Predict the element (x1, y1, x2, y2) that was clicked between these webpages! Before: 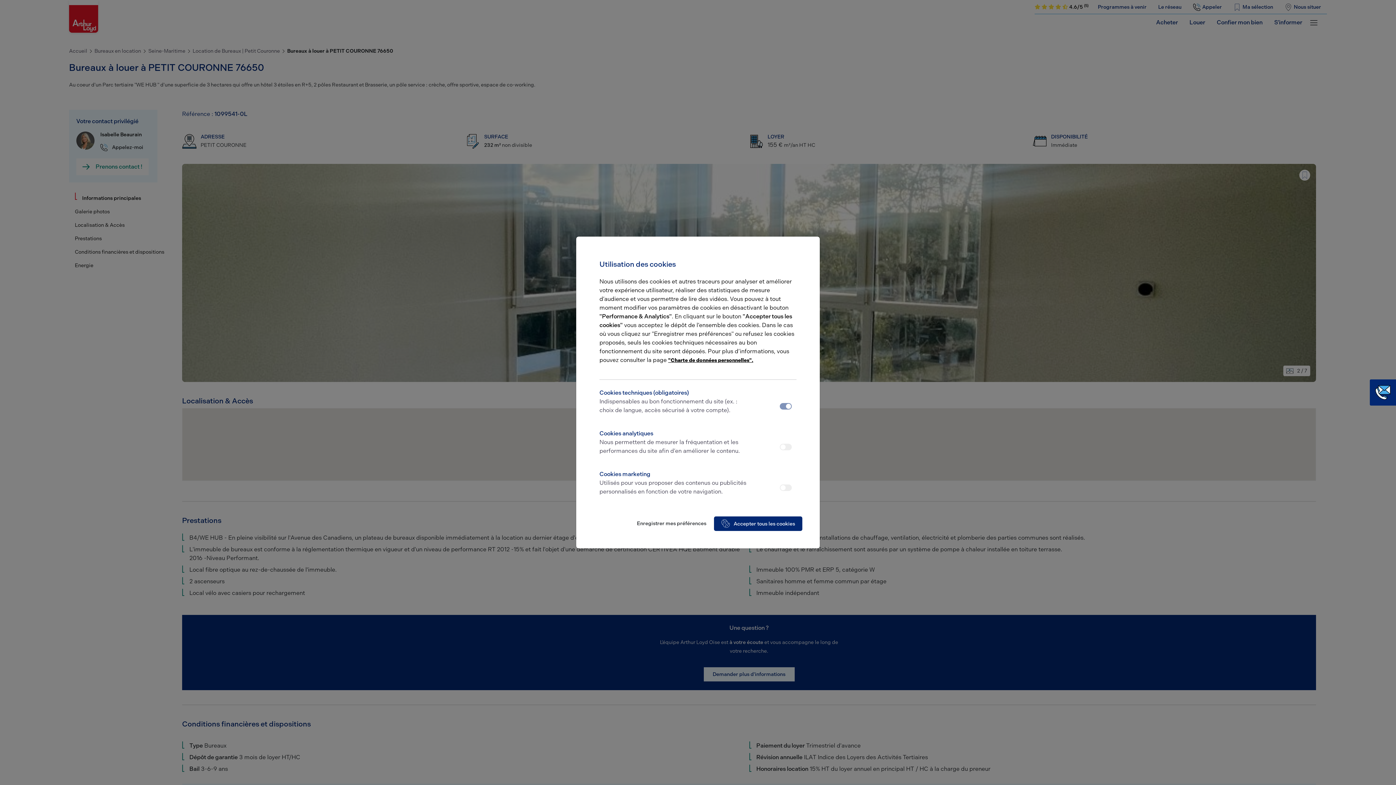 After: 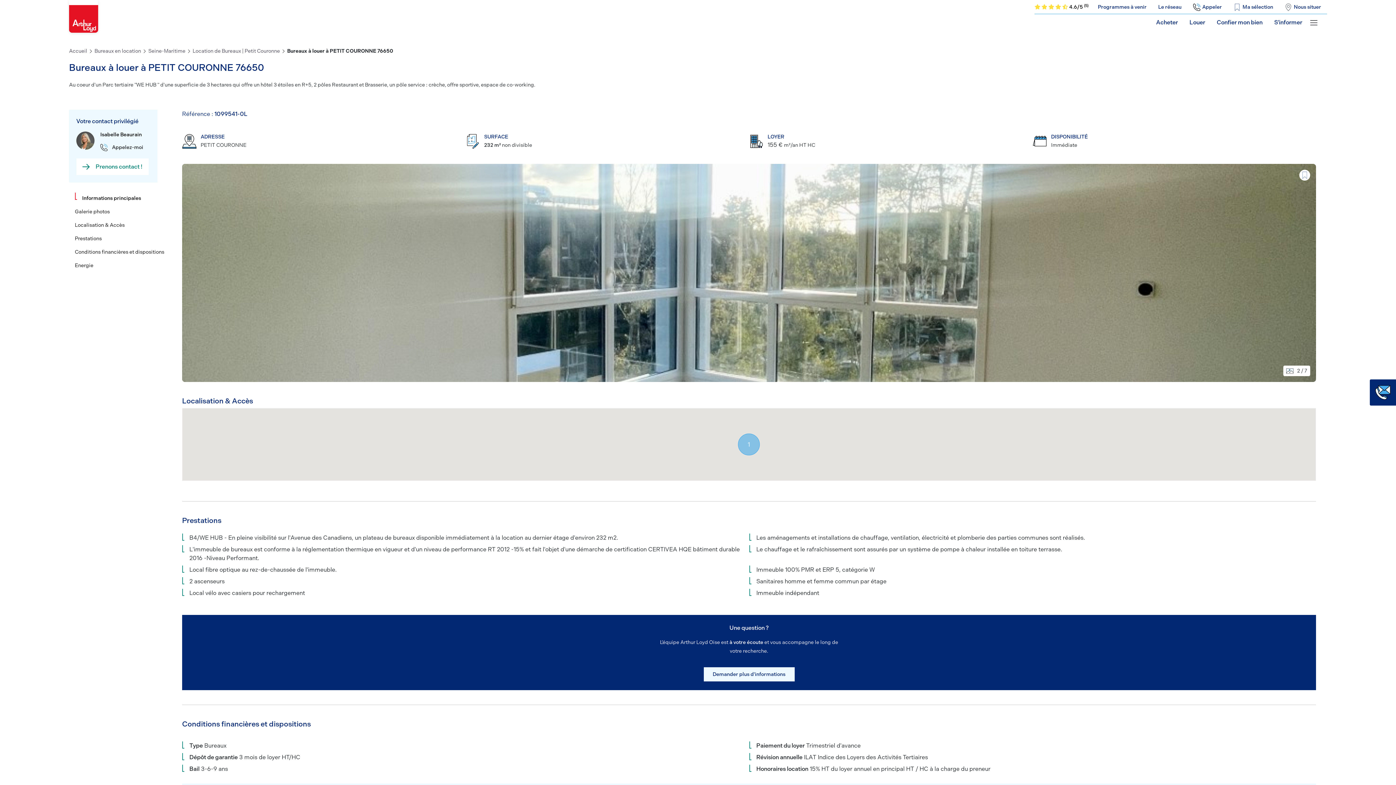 Action: label: Accepter tous les cookies bbox: (714, 516, 802, 531)